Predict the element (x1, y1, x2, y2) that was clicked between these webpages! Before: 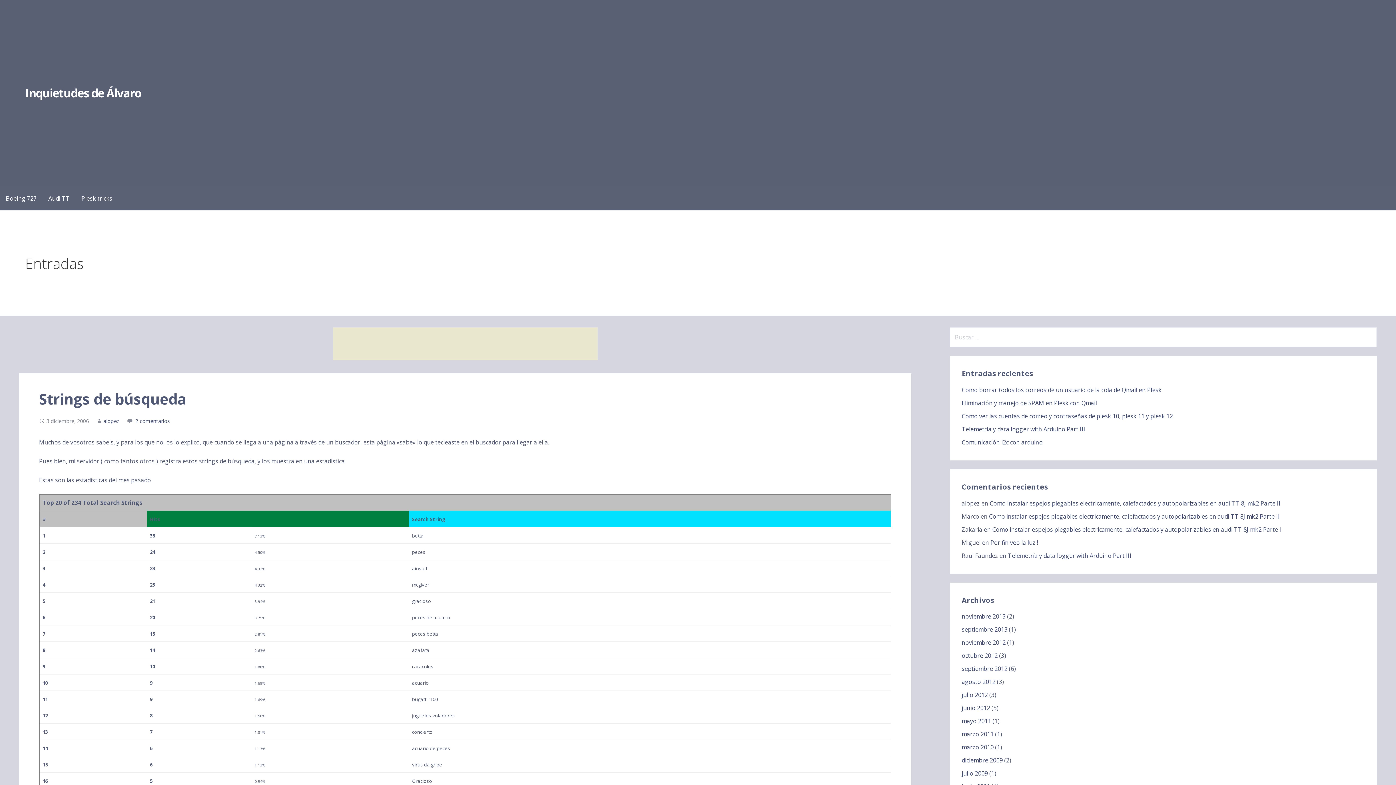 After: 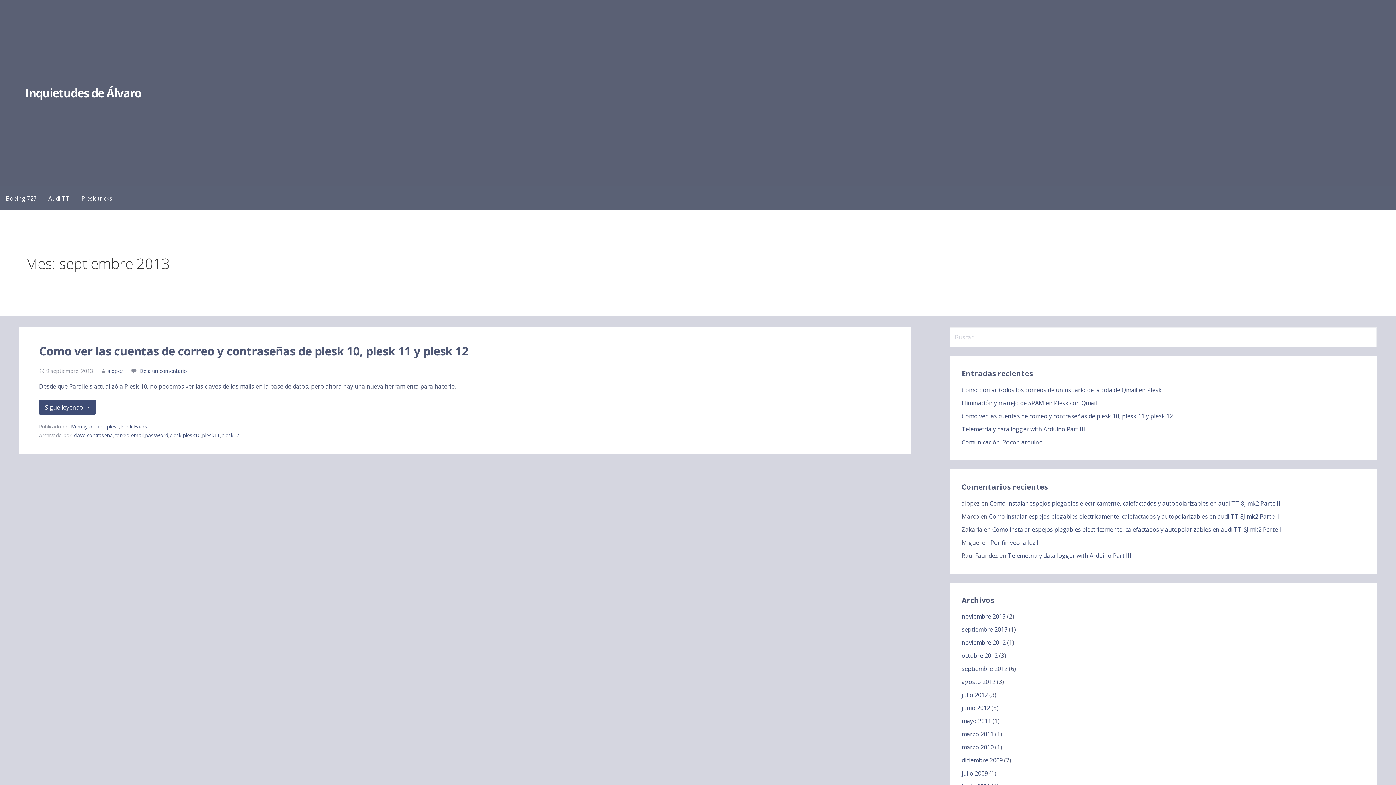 Action: bbox: (961, 625, 1007, 633) label: septiembre 2013